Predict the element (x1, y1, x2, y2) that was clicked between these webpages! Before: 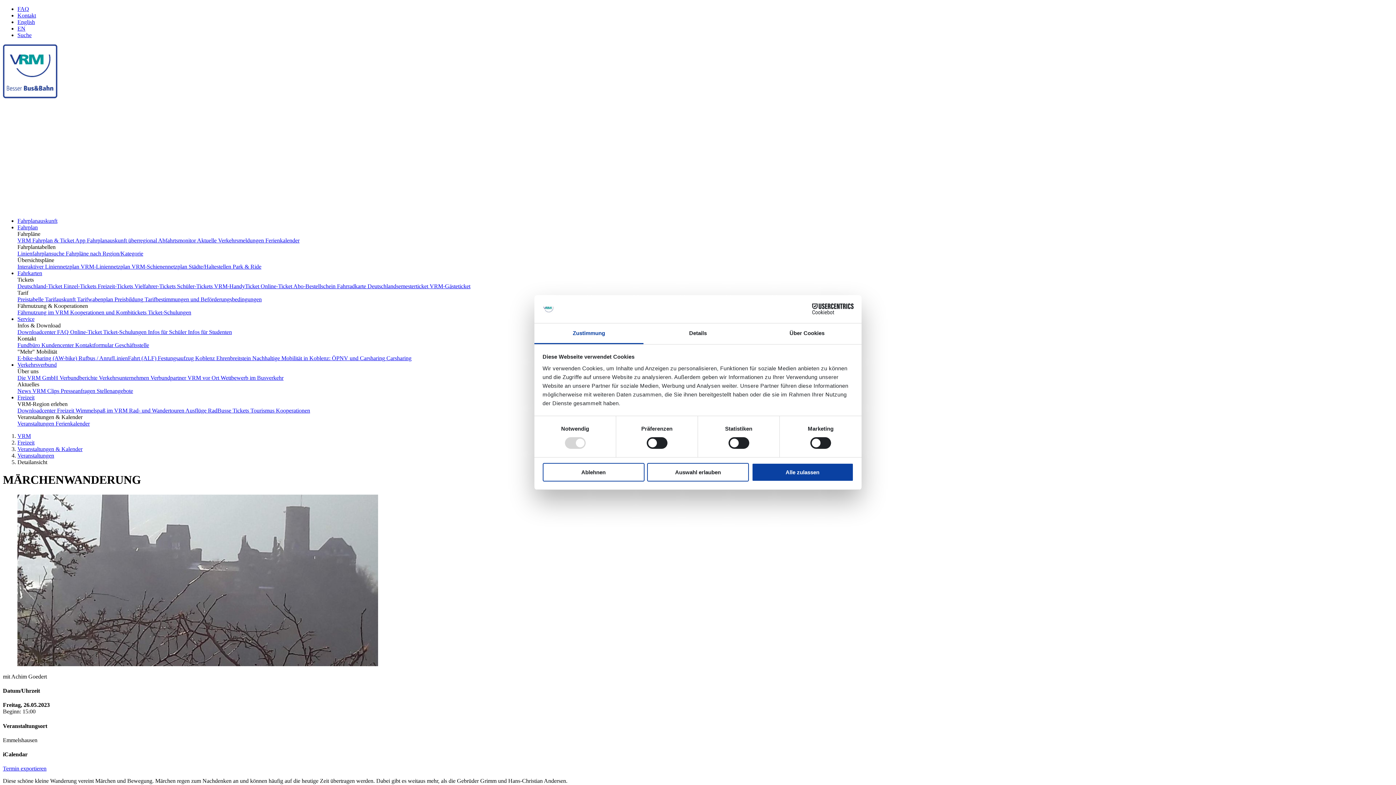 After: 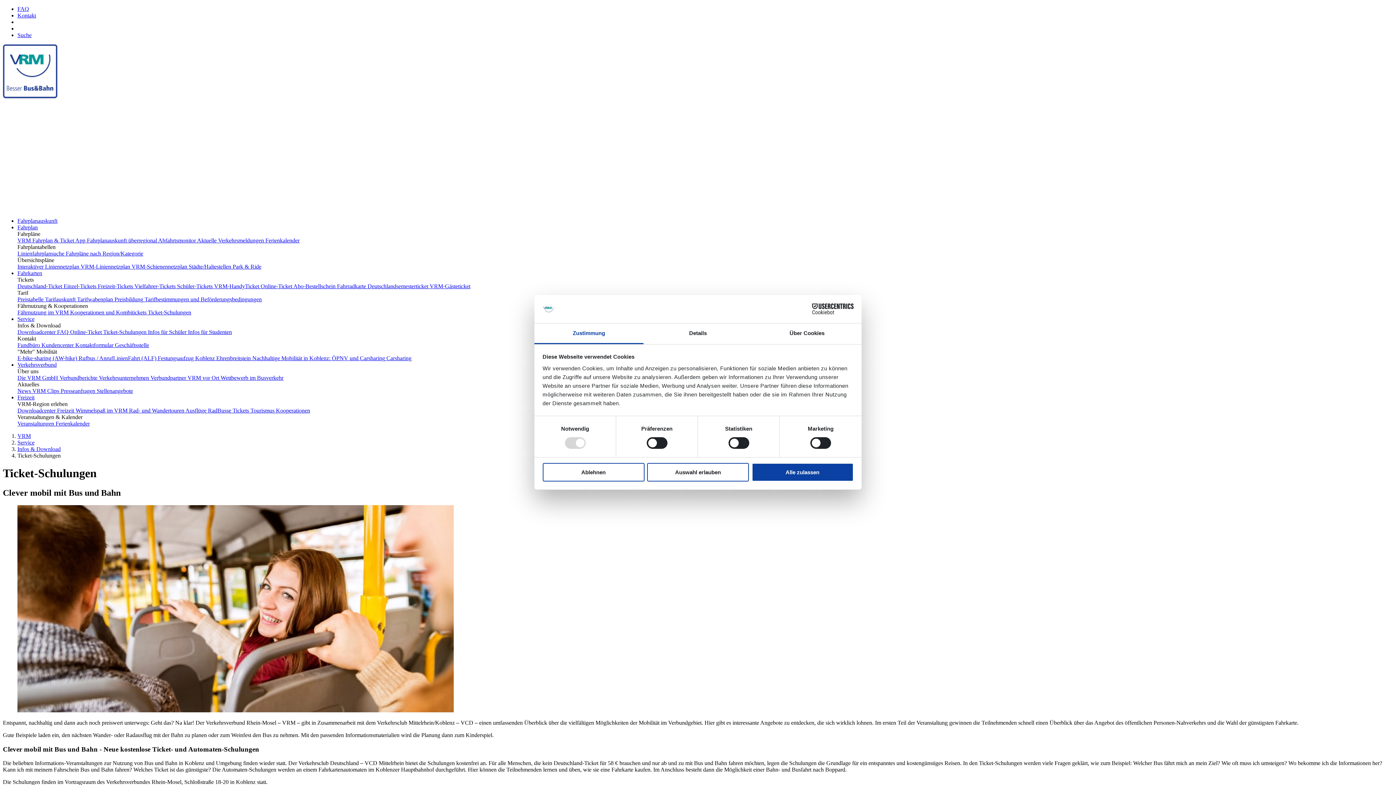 Action: label:  Ticket-Schulungen bbox: (146, 309, 191, 315)